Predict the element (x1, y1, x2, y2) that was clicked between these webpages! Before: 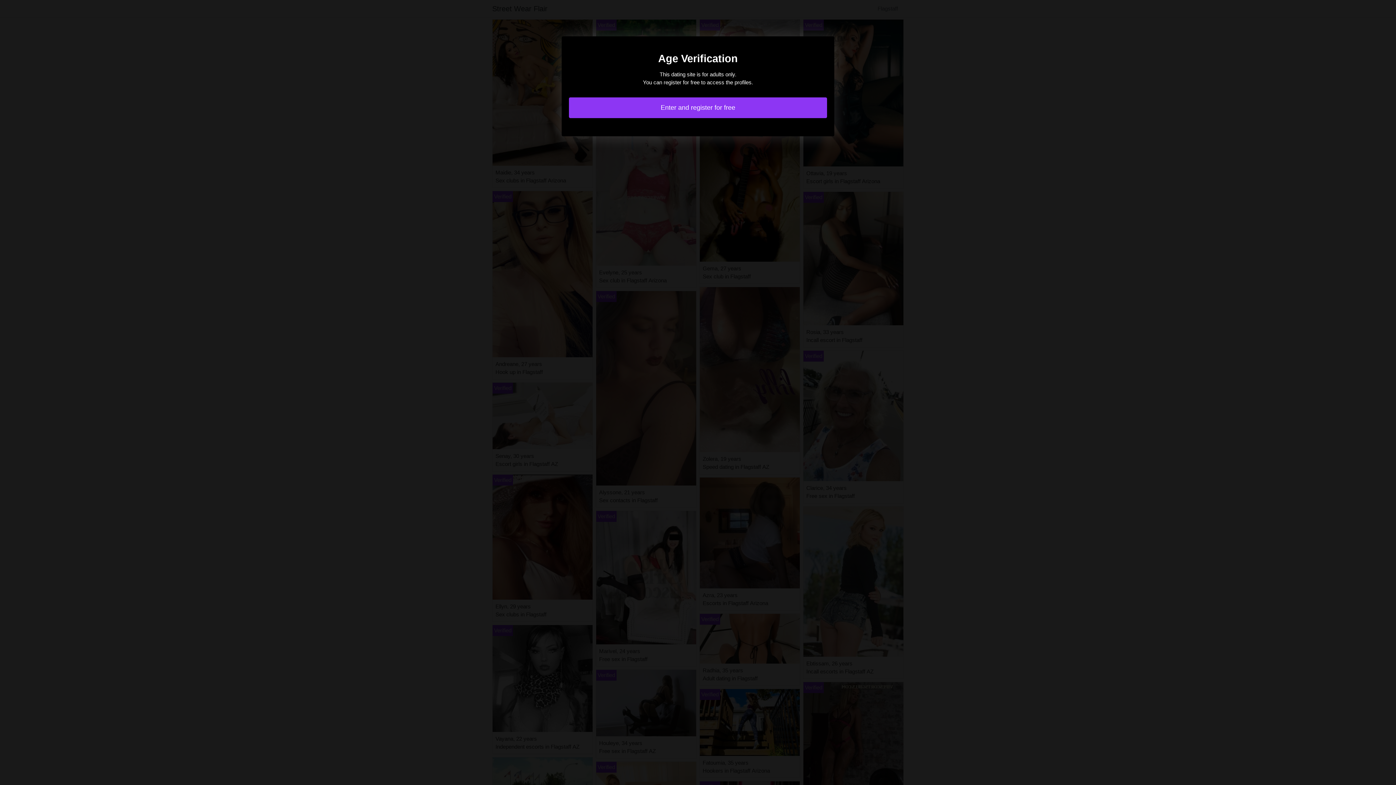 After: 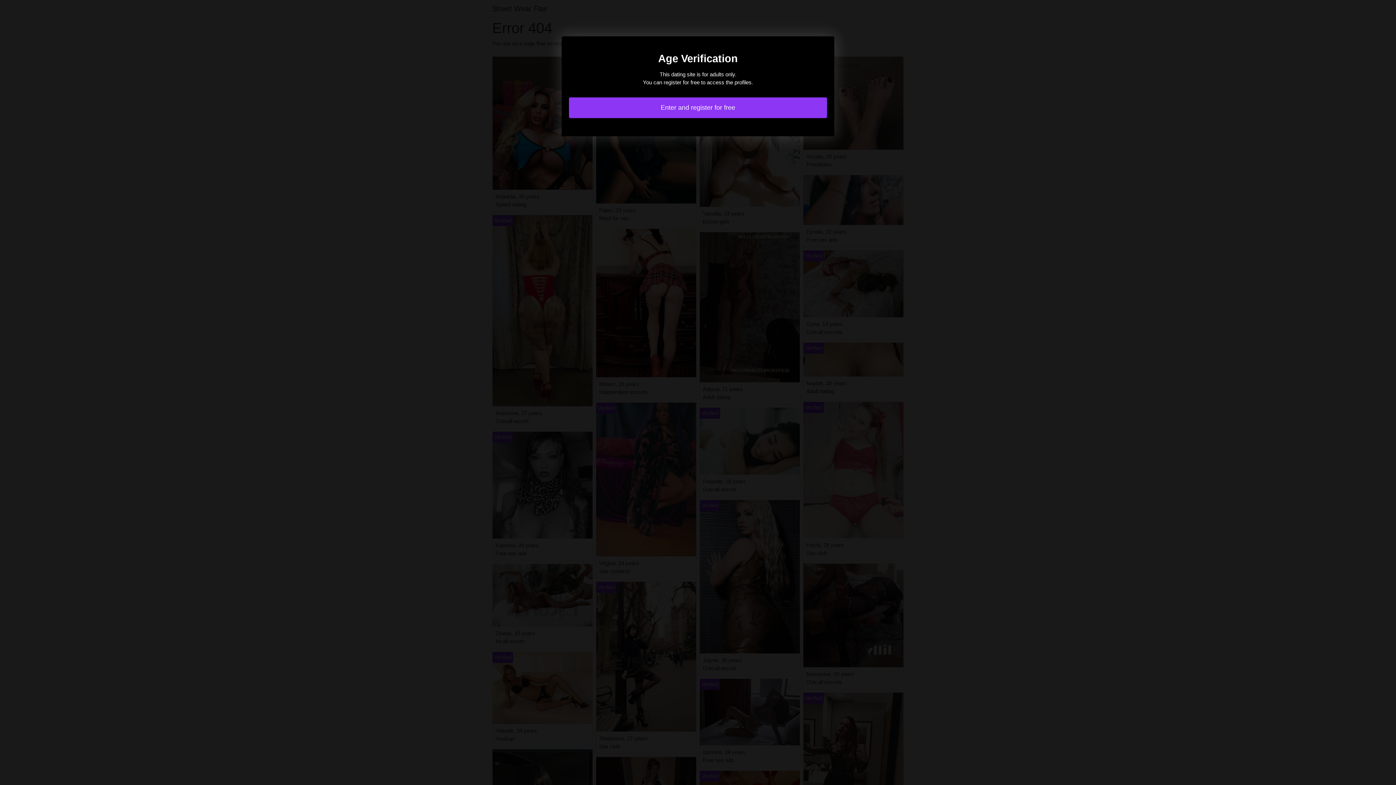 Action: label: Enter and register for free bbox: (569, 97, 827, 118)